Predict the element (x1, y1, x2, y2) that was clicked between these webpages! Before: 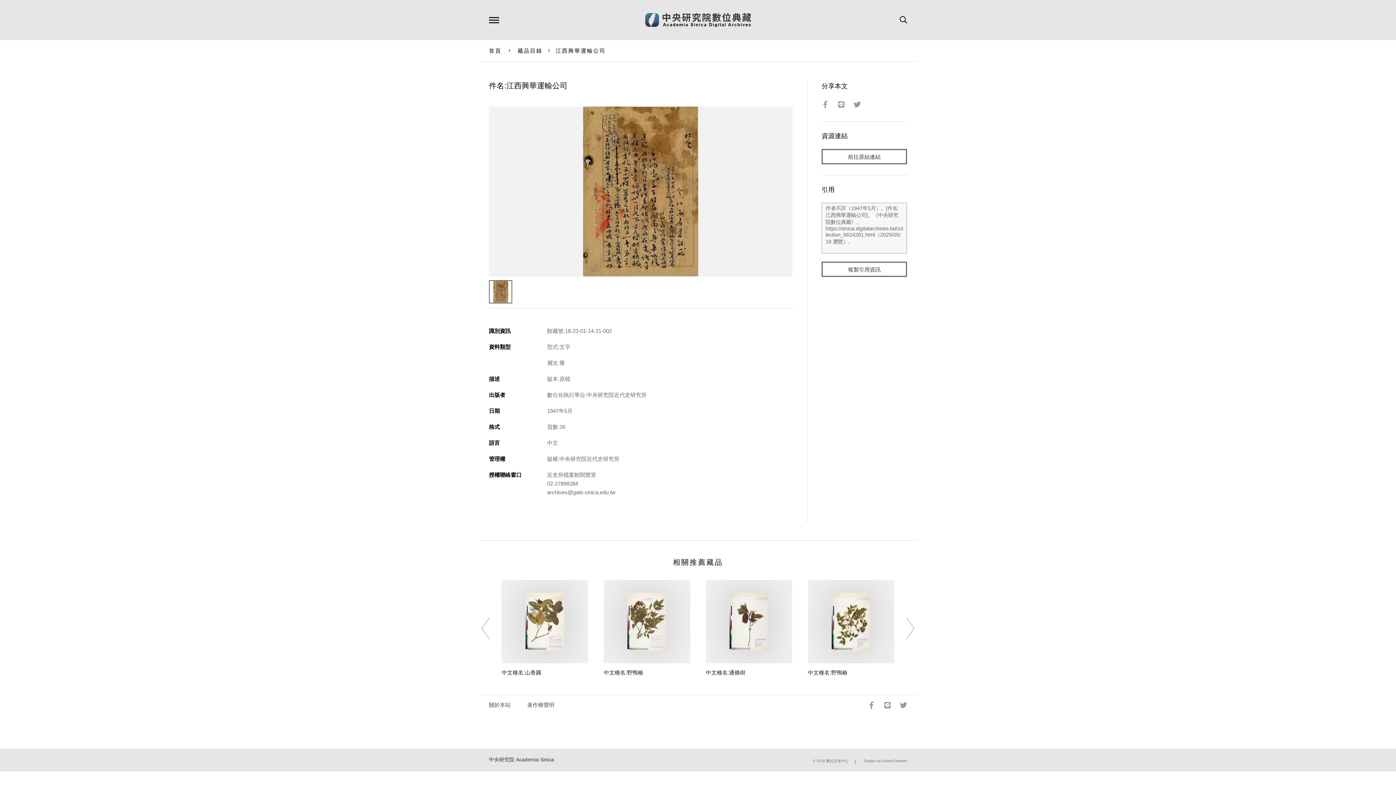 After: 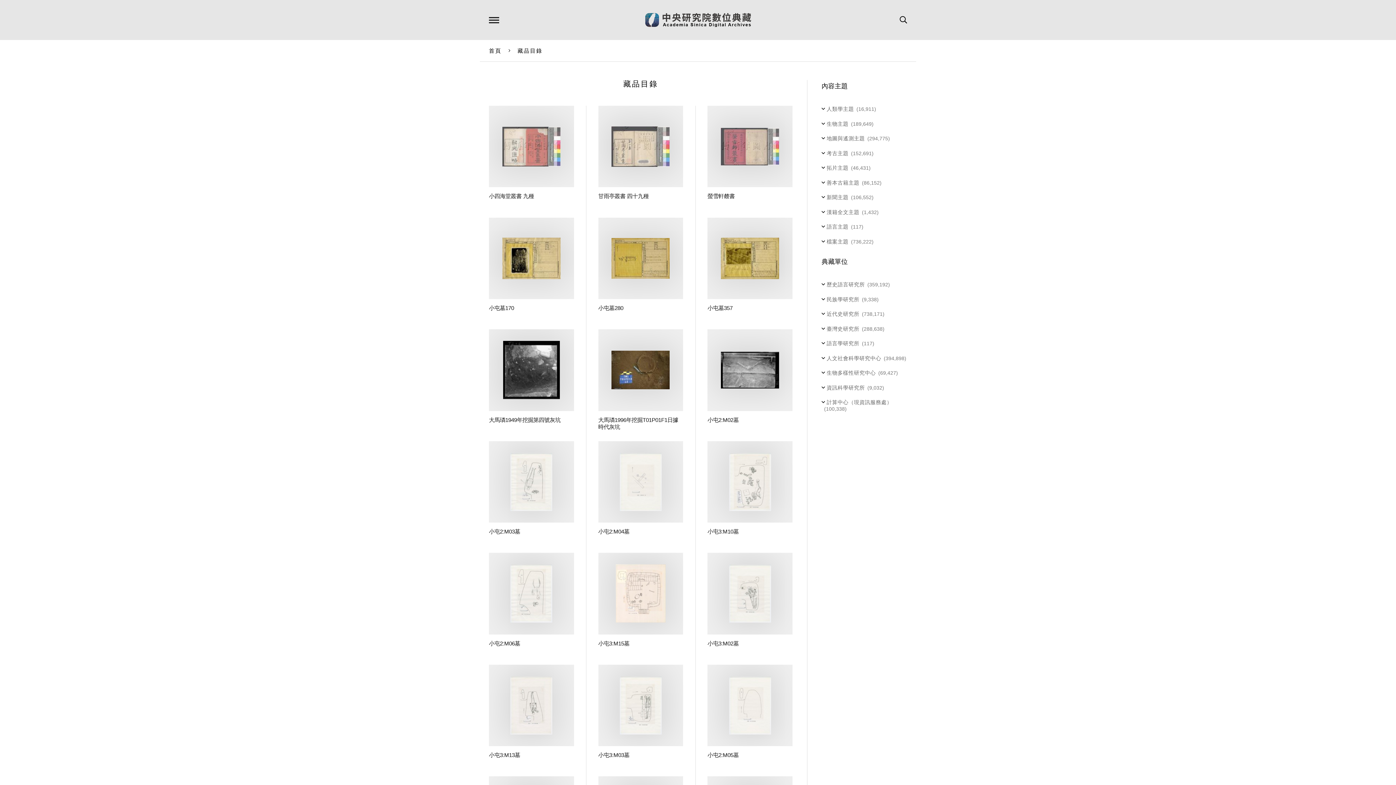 Action: bbox: (517, 47, 542, 53) label: 藏品目錄